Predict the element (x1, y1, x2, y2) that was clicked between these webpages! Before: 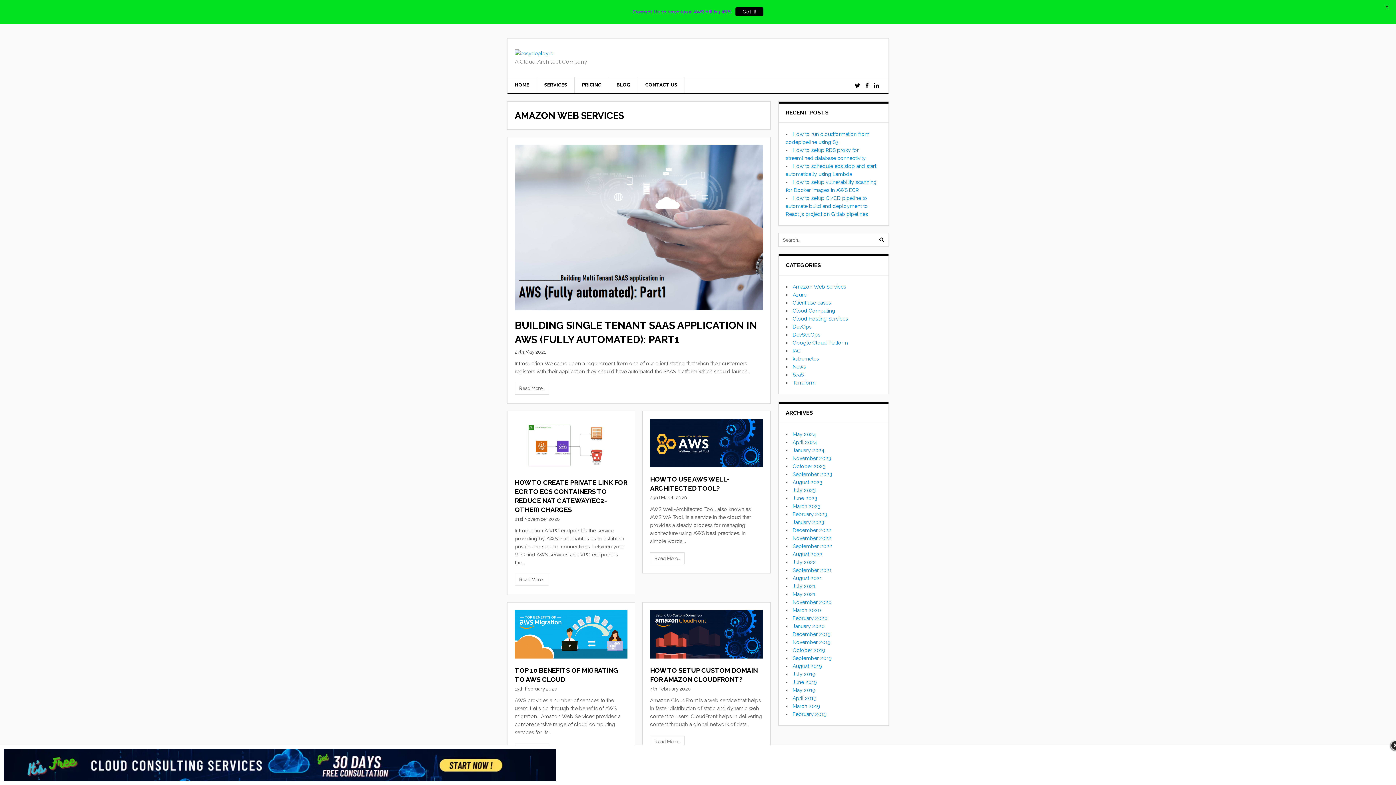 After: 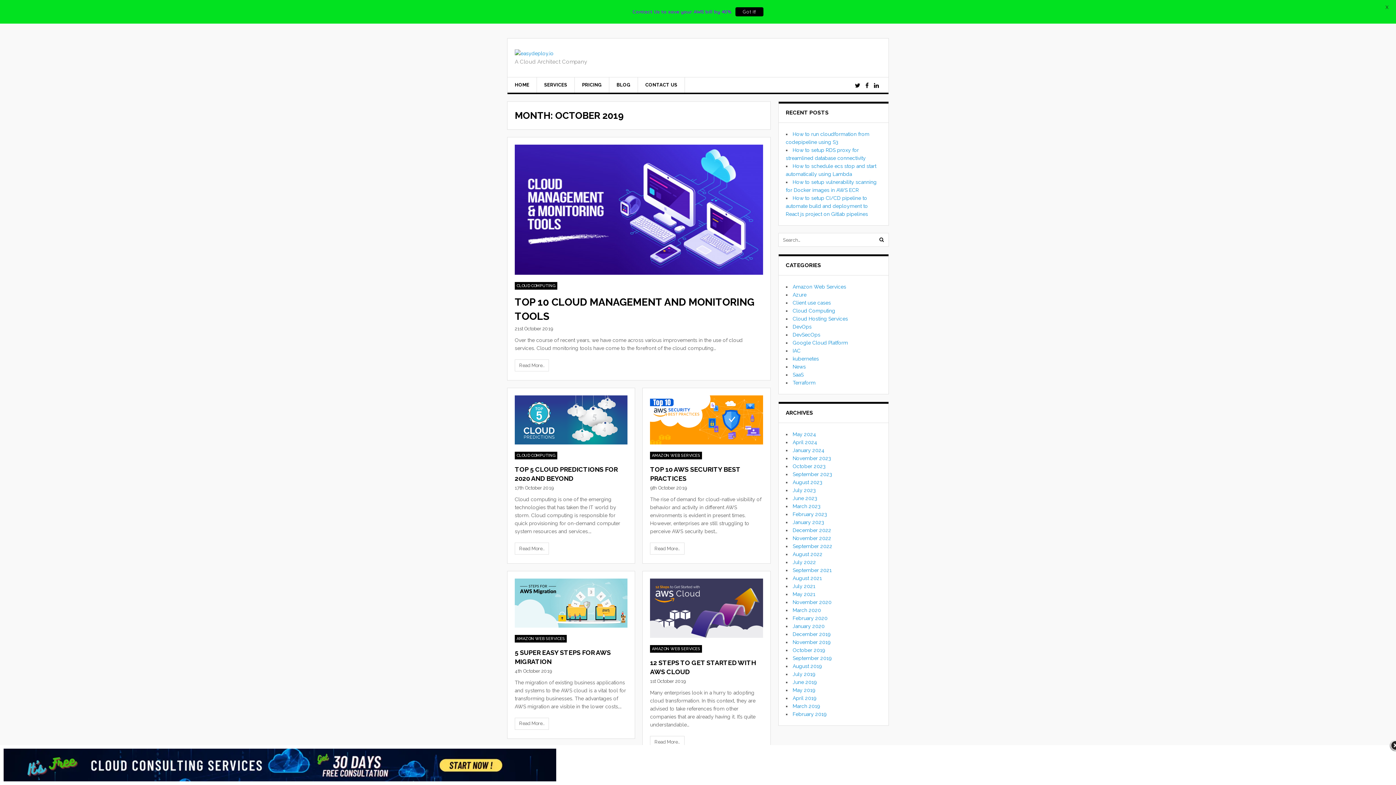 Action: bbox: (792, 647, 825, 653) label: October 2019